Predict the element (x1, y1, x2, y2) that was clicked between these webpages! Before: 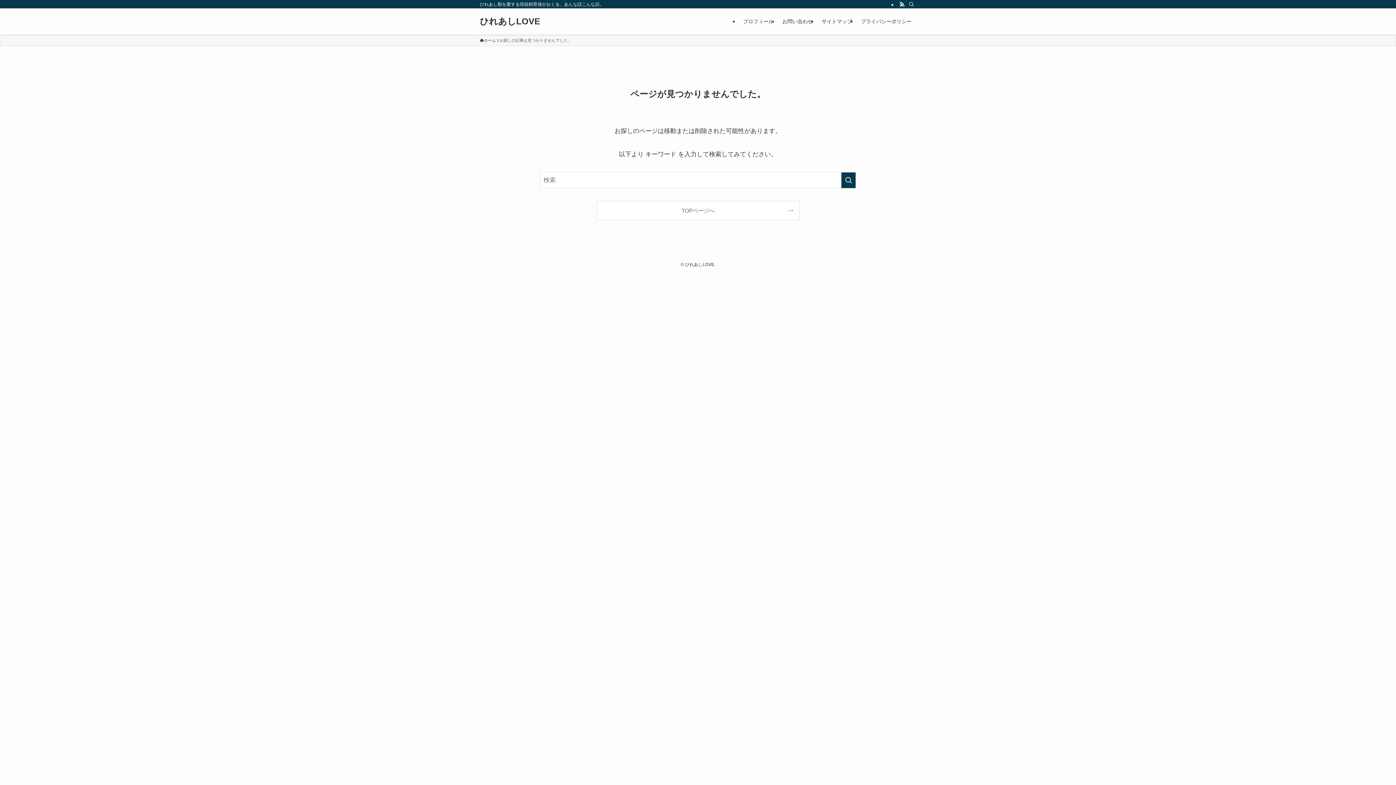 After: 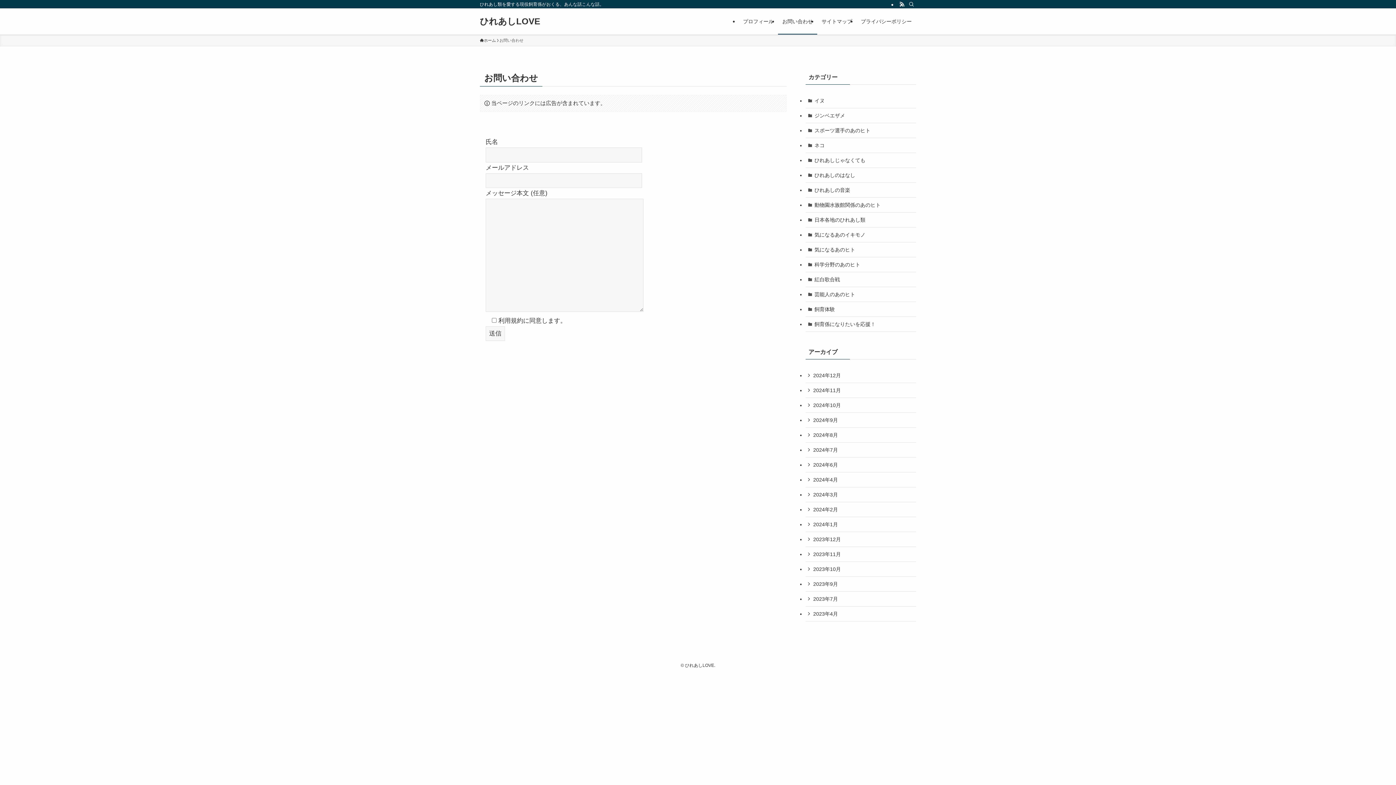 Action: label: お問い合わせ bbox: (778, 8, 817, 34)